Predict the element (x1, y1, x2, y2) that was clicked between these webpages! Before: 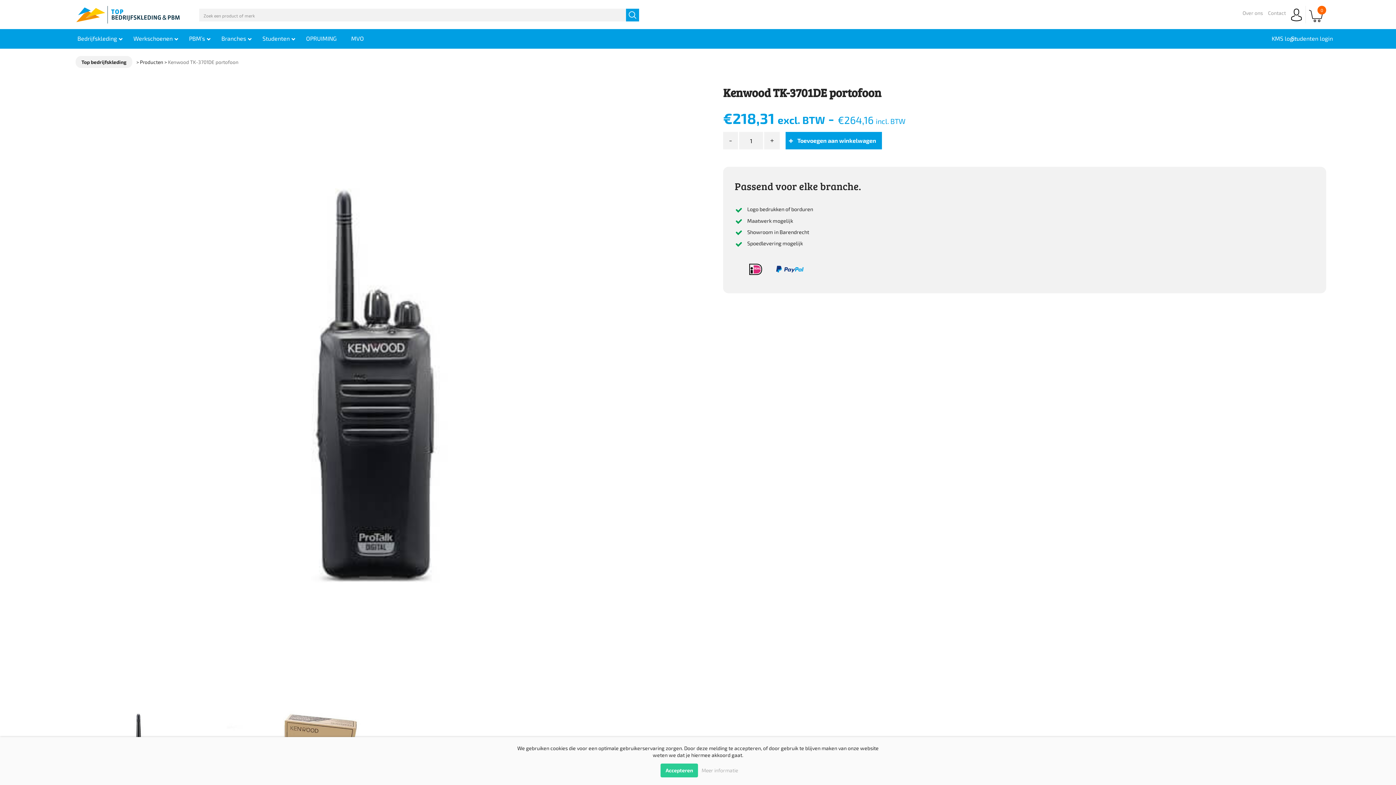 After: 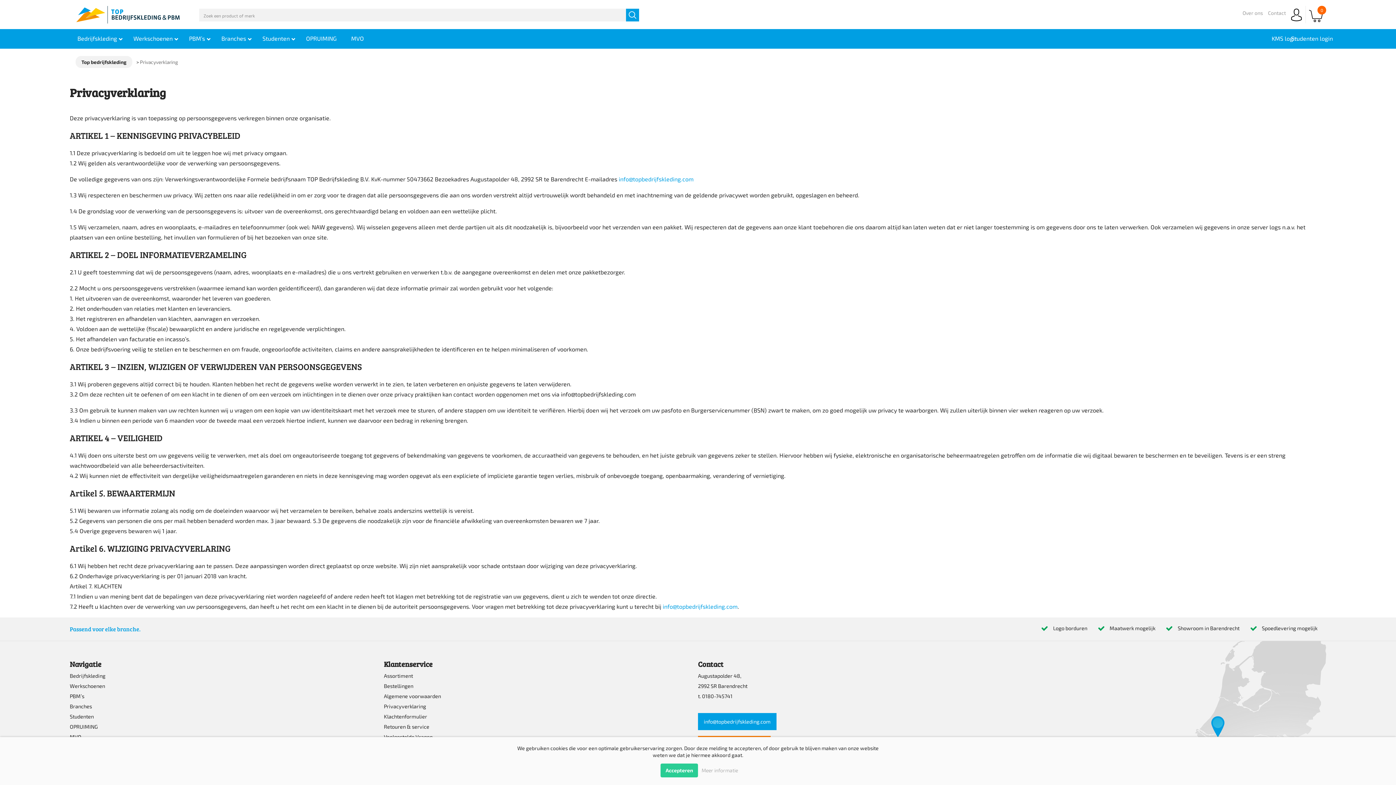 Action: label: Meer informatie bbox: (701, 767, 738, 773)